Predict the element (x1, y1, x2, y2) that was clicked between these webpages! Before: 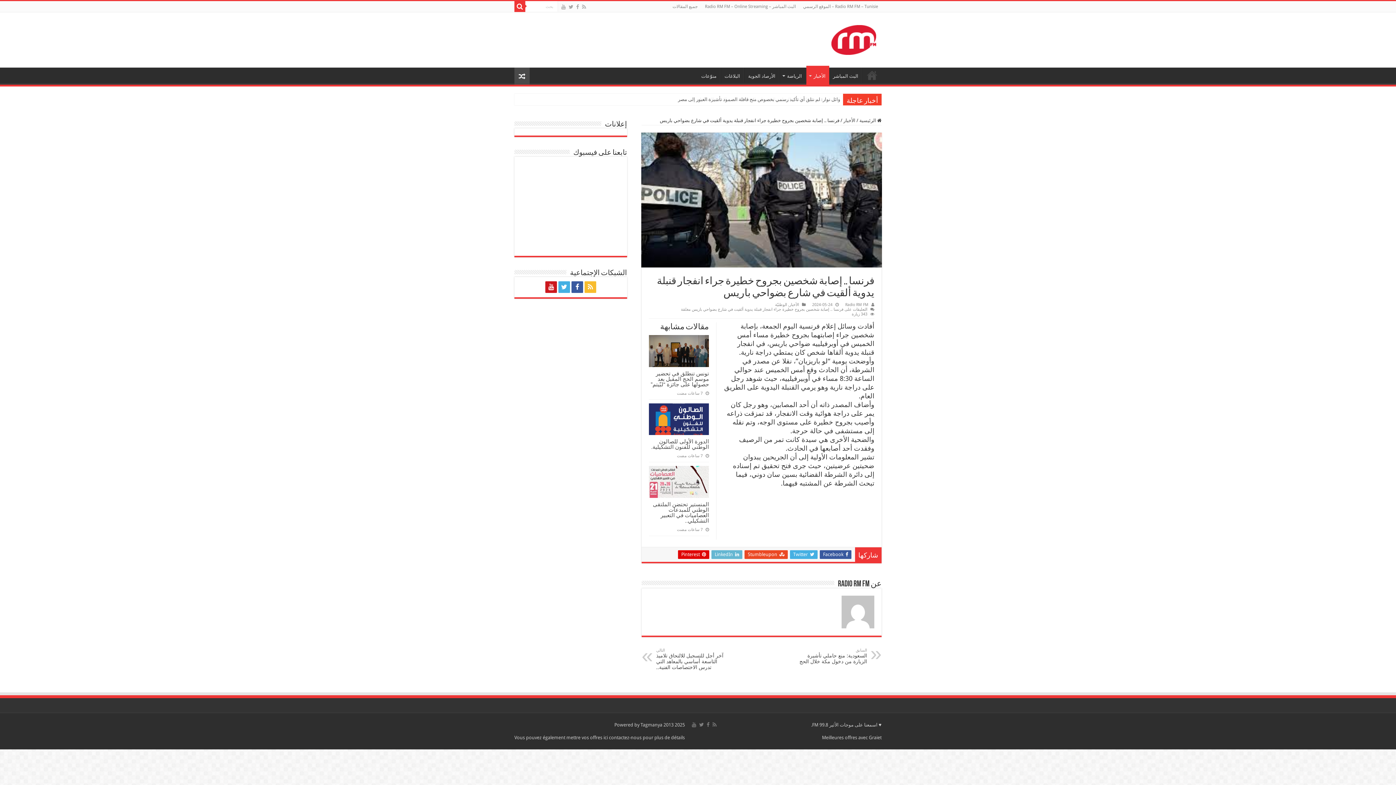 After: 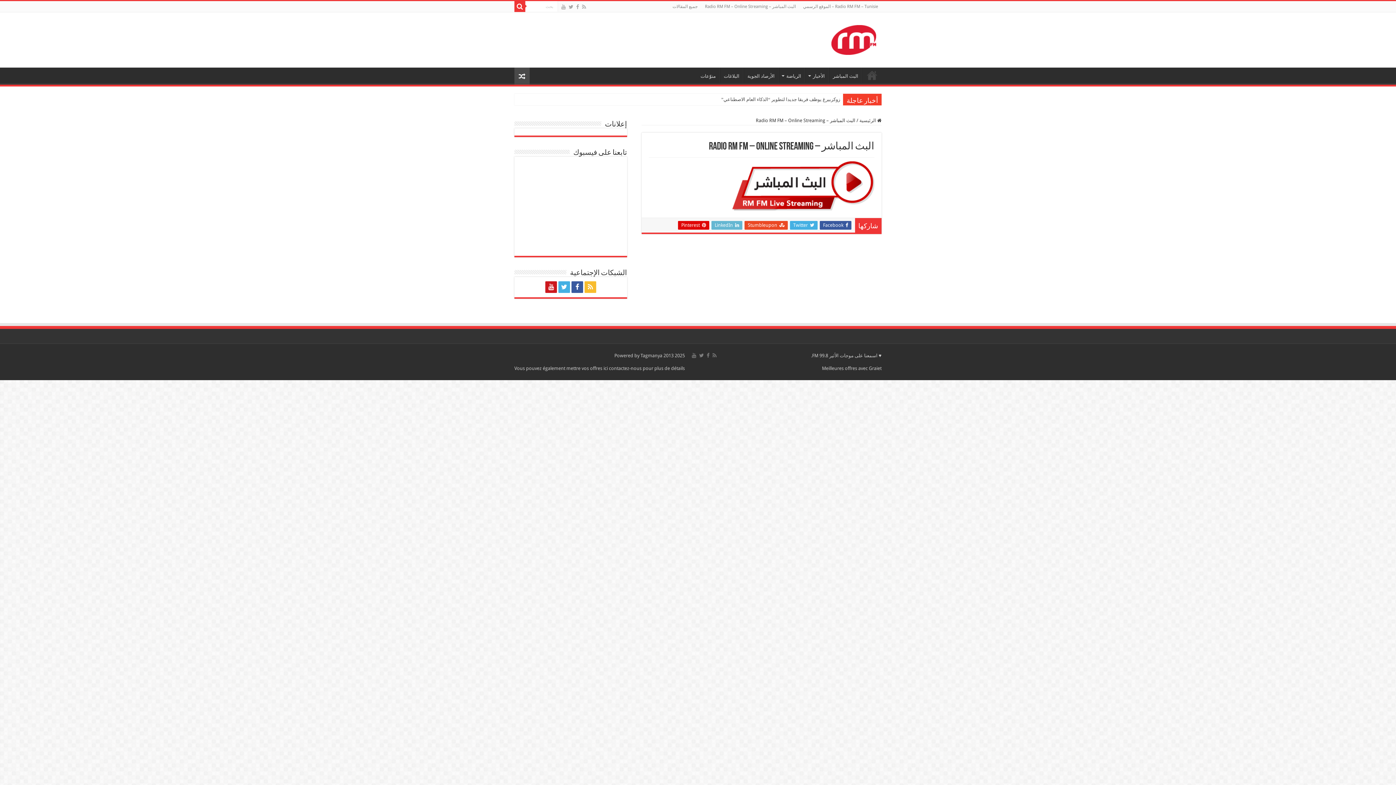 Action: bbox: (701, 1, 799, 12) label: البث المباشر – Radio RM FM – Online Streaming